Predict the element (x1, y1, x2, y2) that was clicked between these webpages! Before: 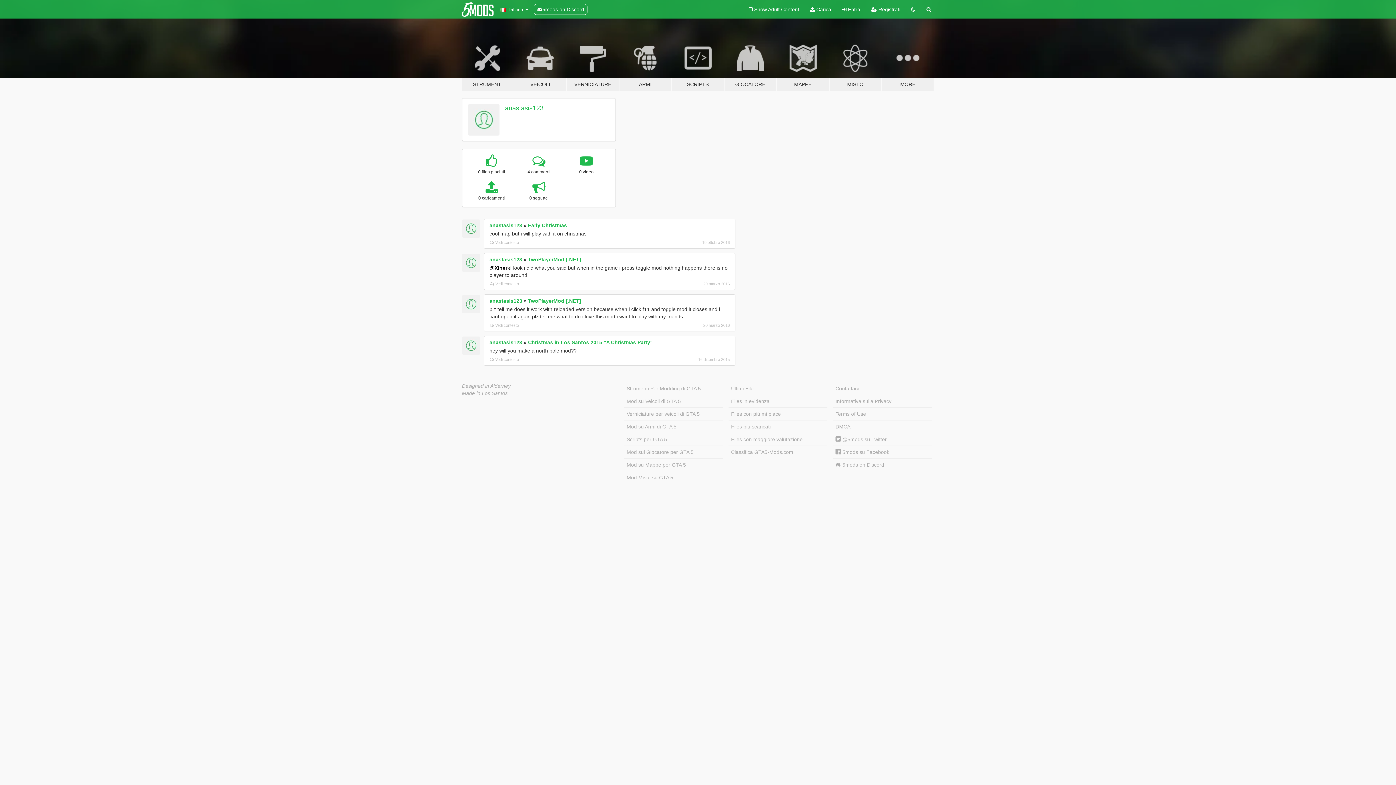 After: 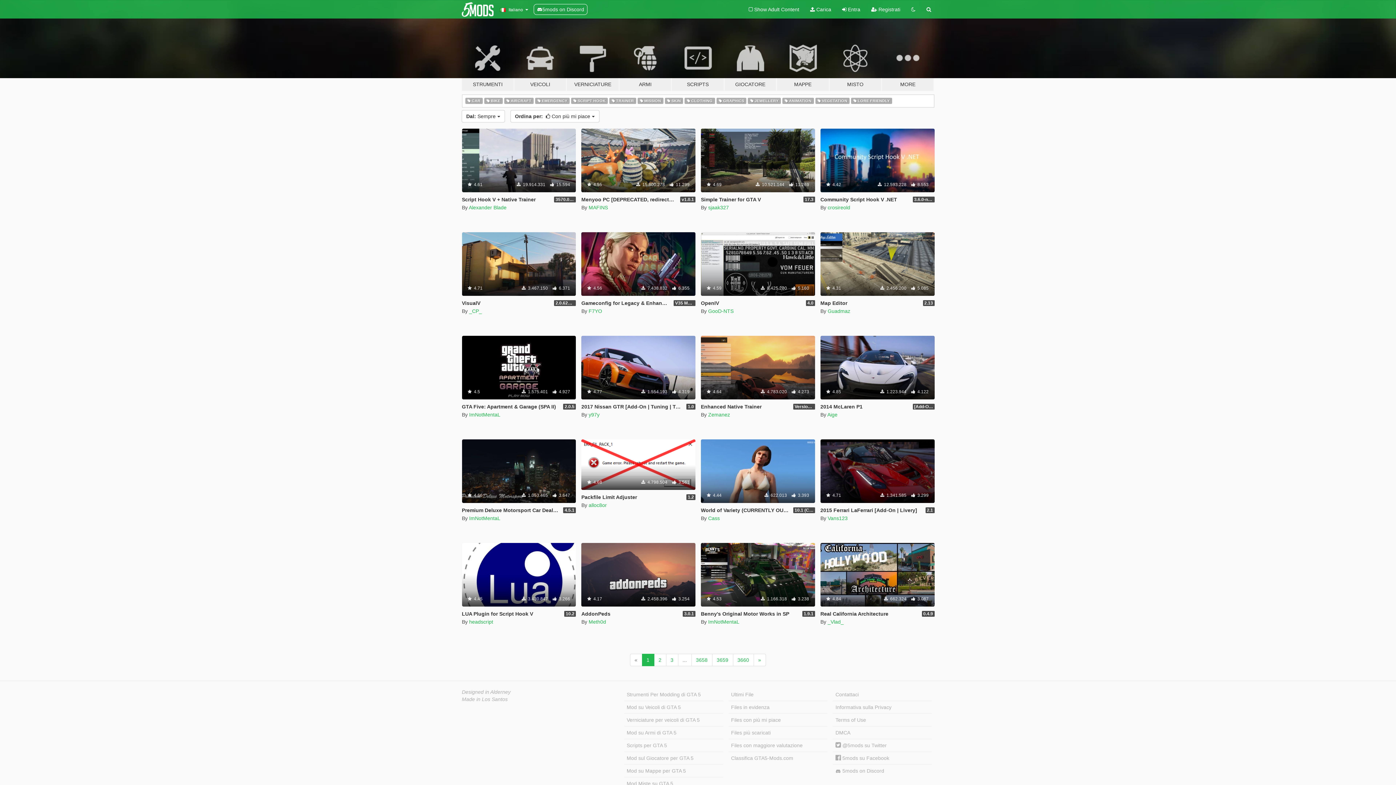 Action: bbox: (728, 407, 827, 420) label: Files con più mi piace